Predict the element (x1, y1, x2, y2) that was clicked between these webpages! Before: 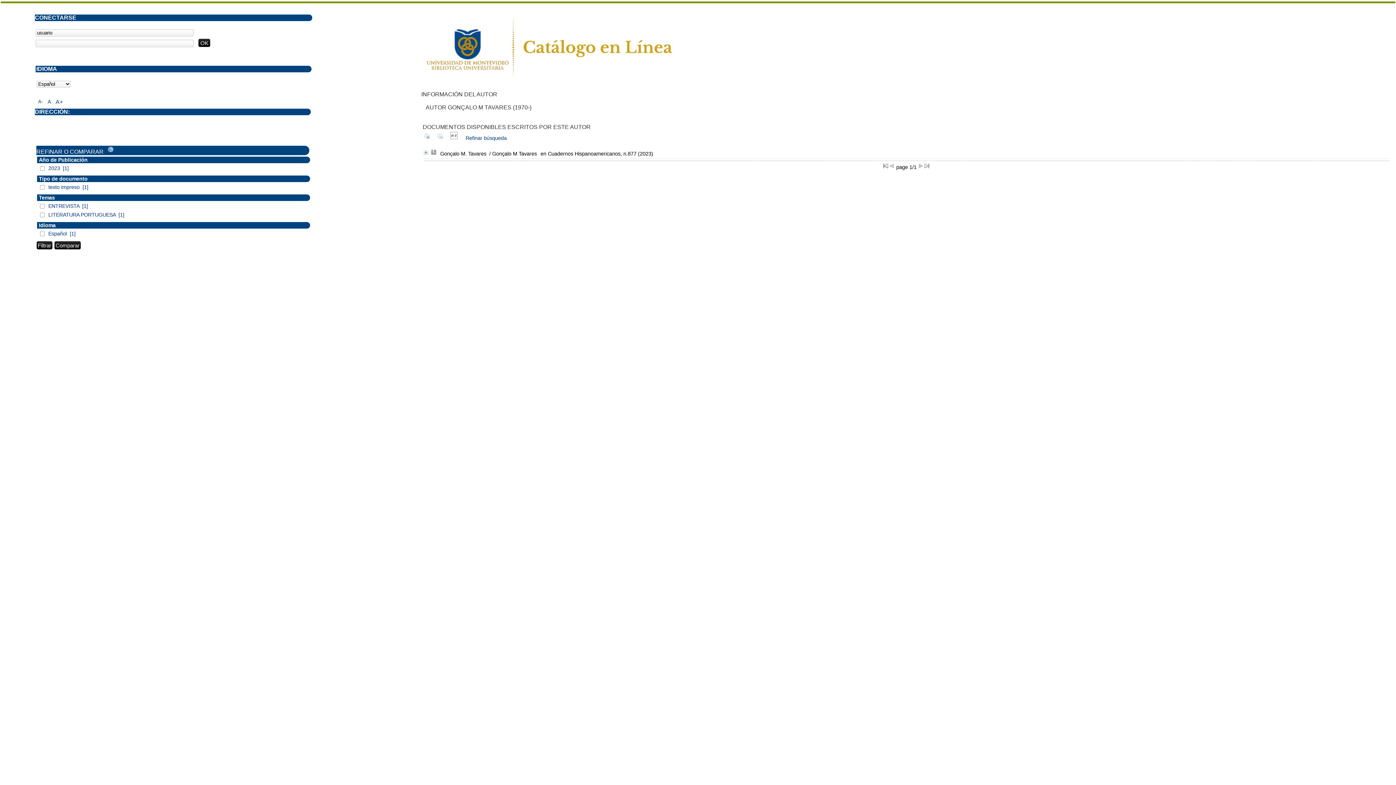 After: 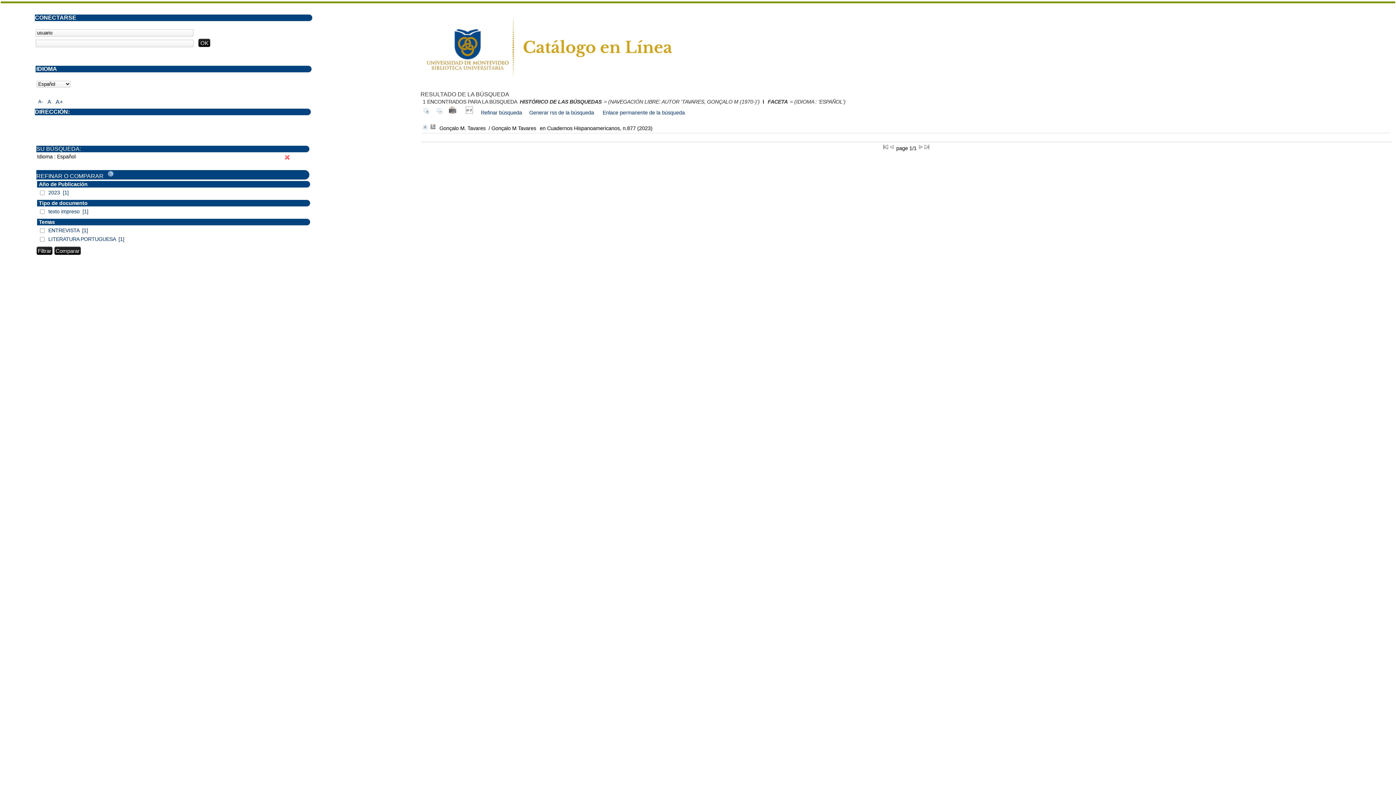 Action: bbox: (47, 230, 76, 236) label: Español [1]